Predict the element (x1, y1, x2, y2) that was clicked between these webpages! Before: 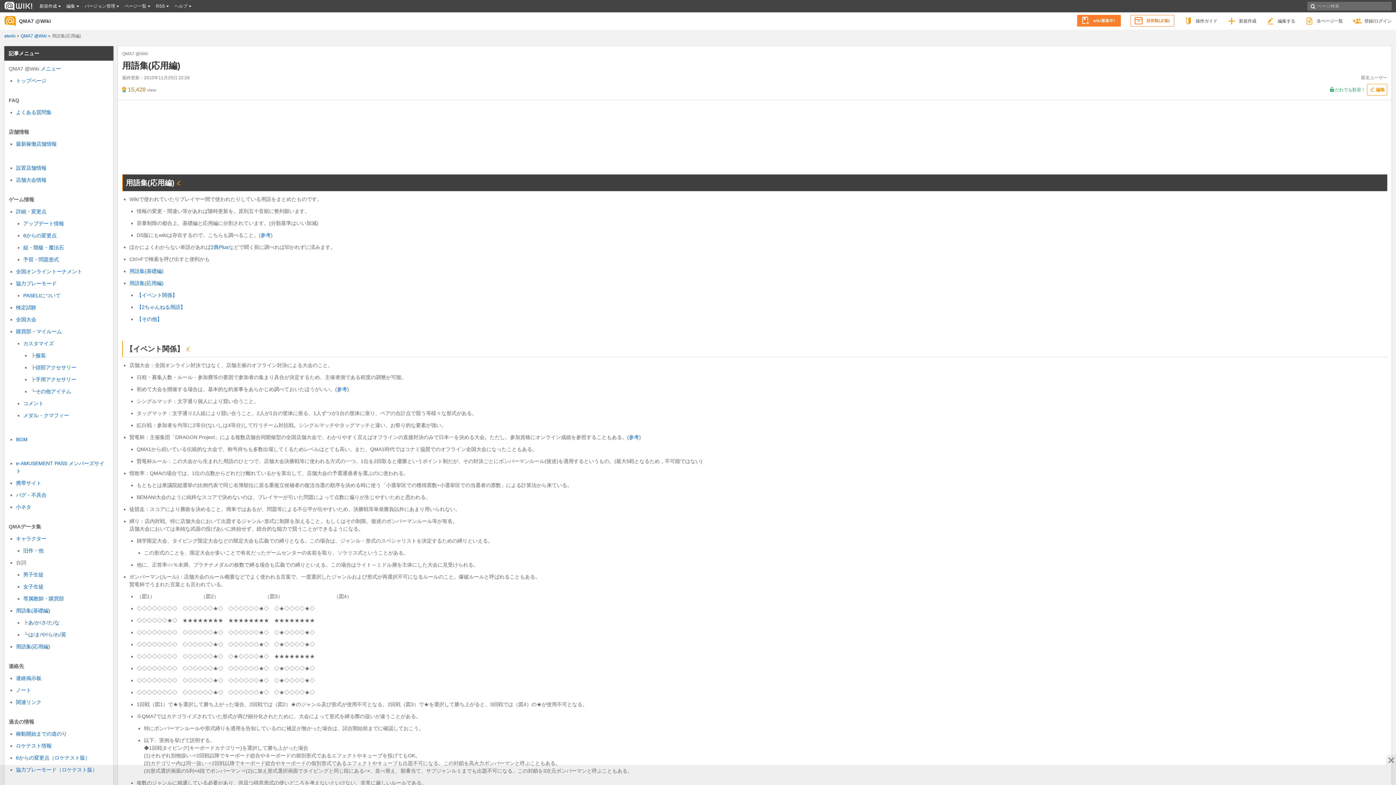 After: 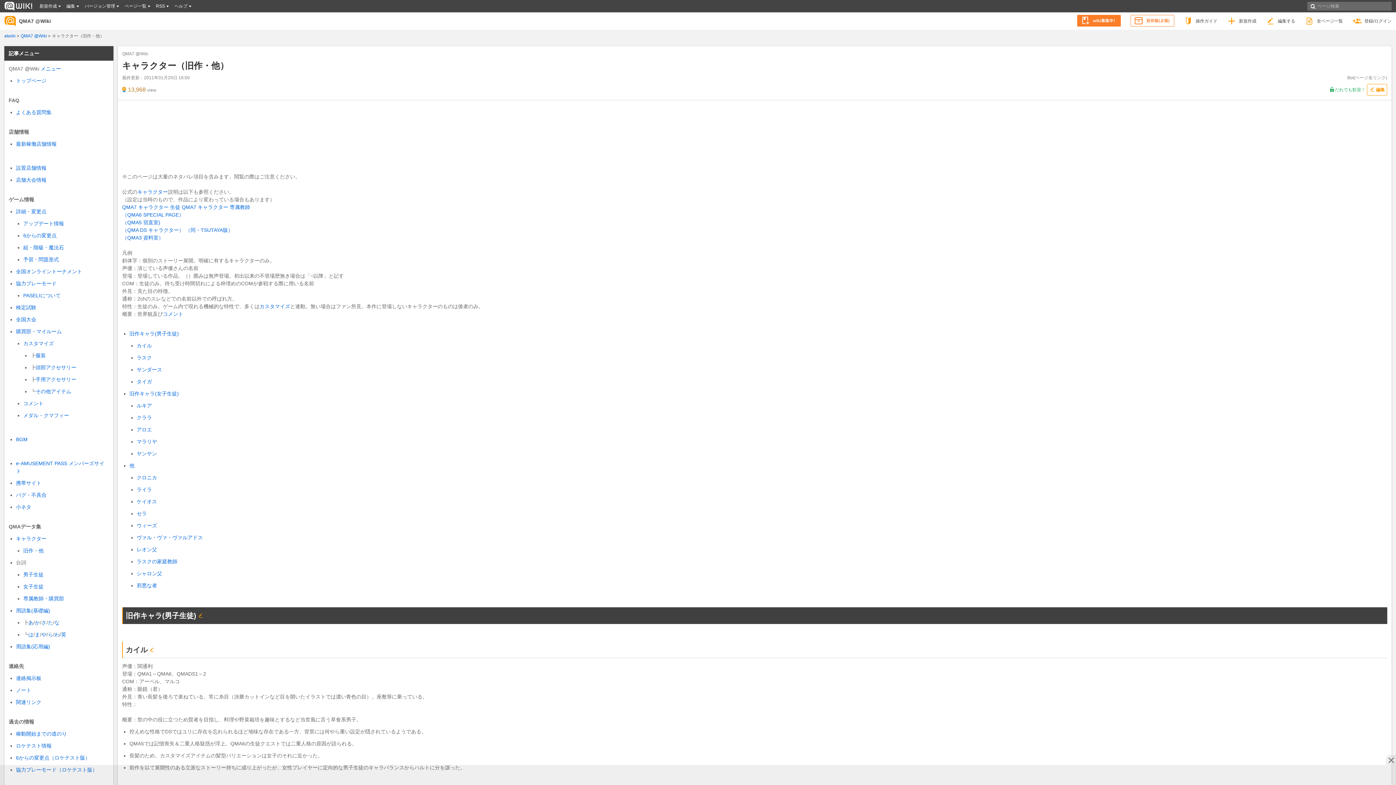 Action: bbox: (23, 548, 43, 553) label: 旧作・他